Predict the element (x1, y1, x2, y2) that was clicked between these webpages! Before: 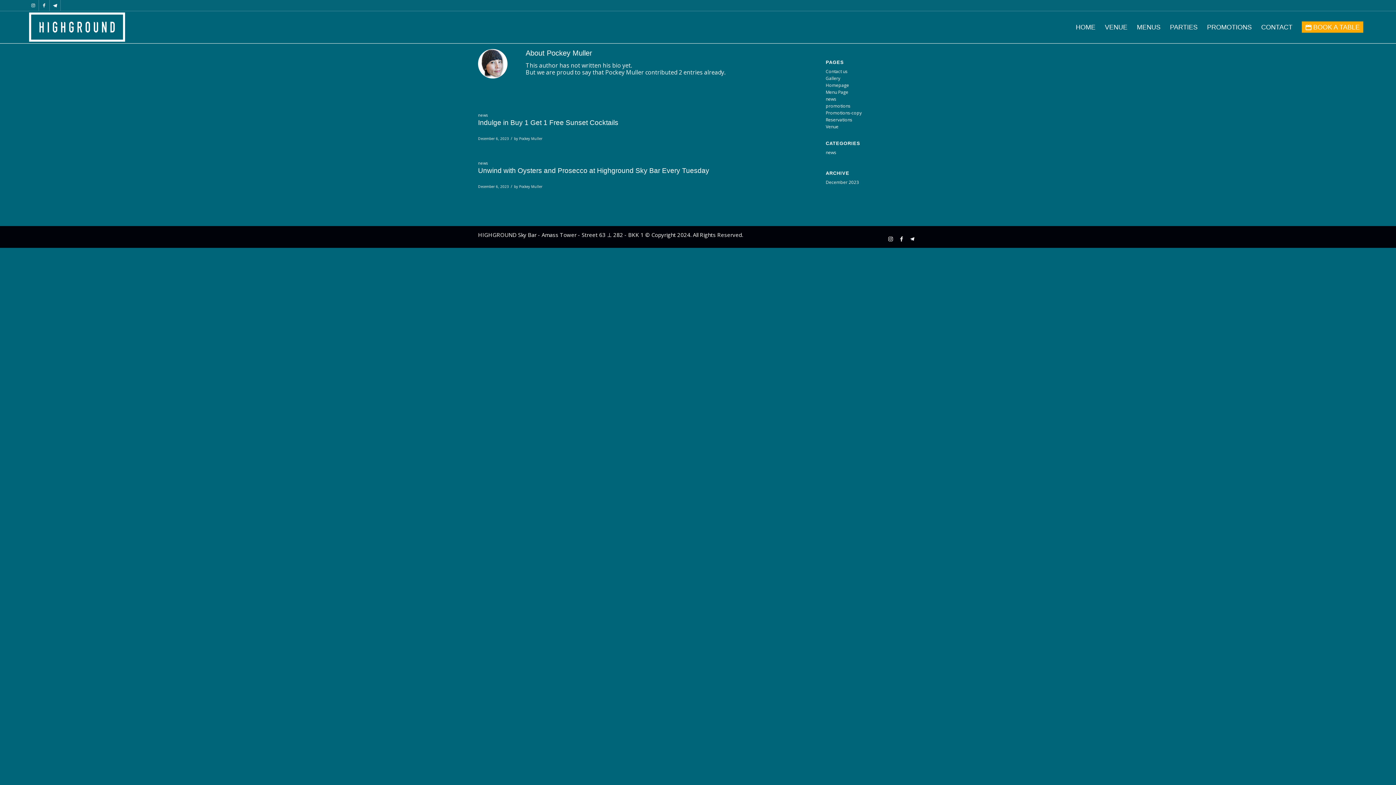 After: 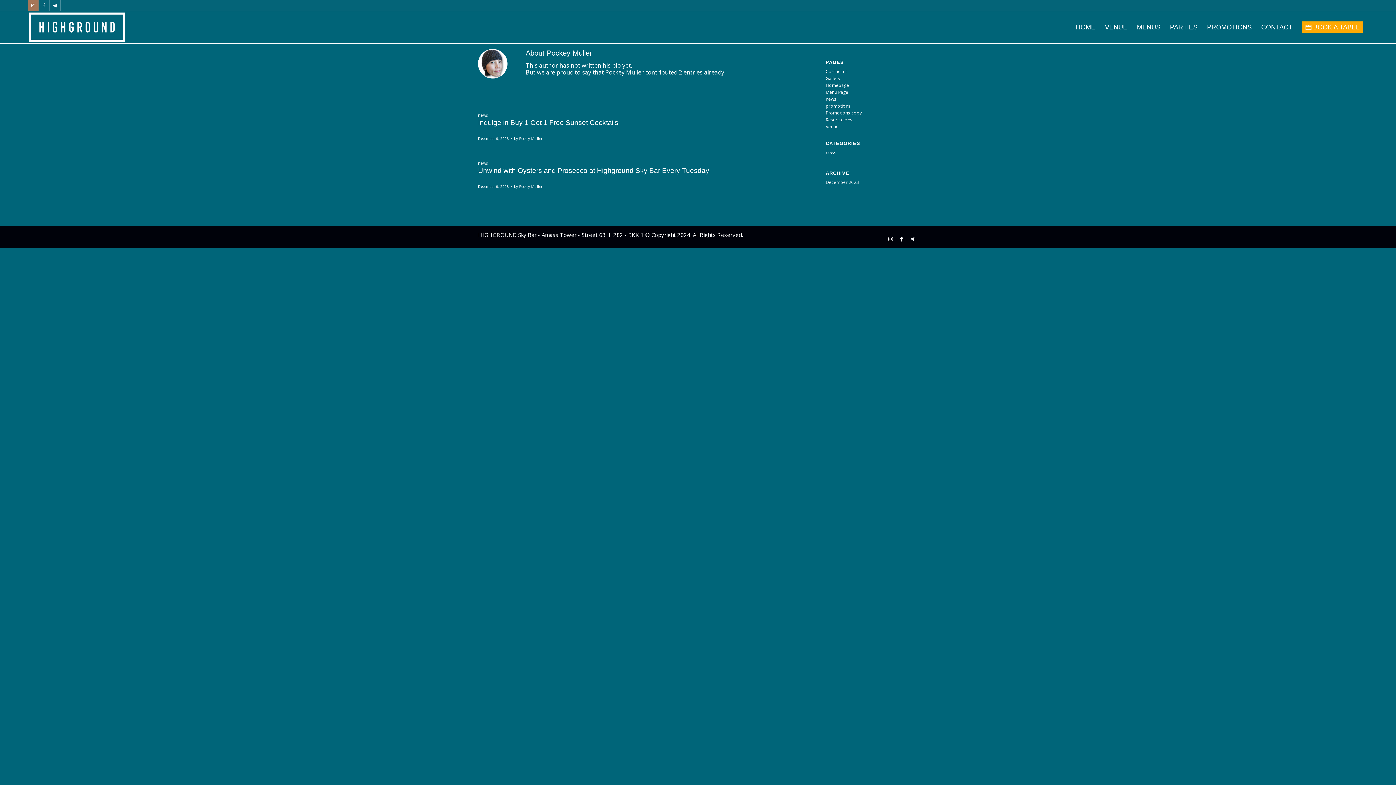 Action: label: Link to Instagram bbox: (27, 0, 38, 10)